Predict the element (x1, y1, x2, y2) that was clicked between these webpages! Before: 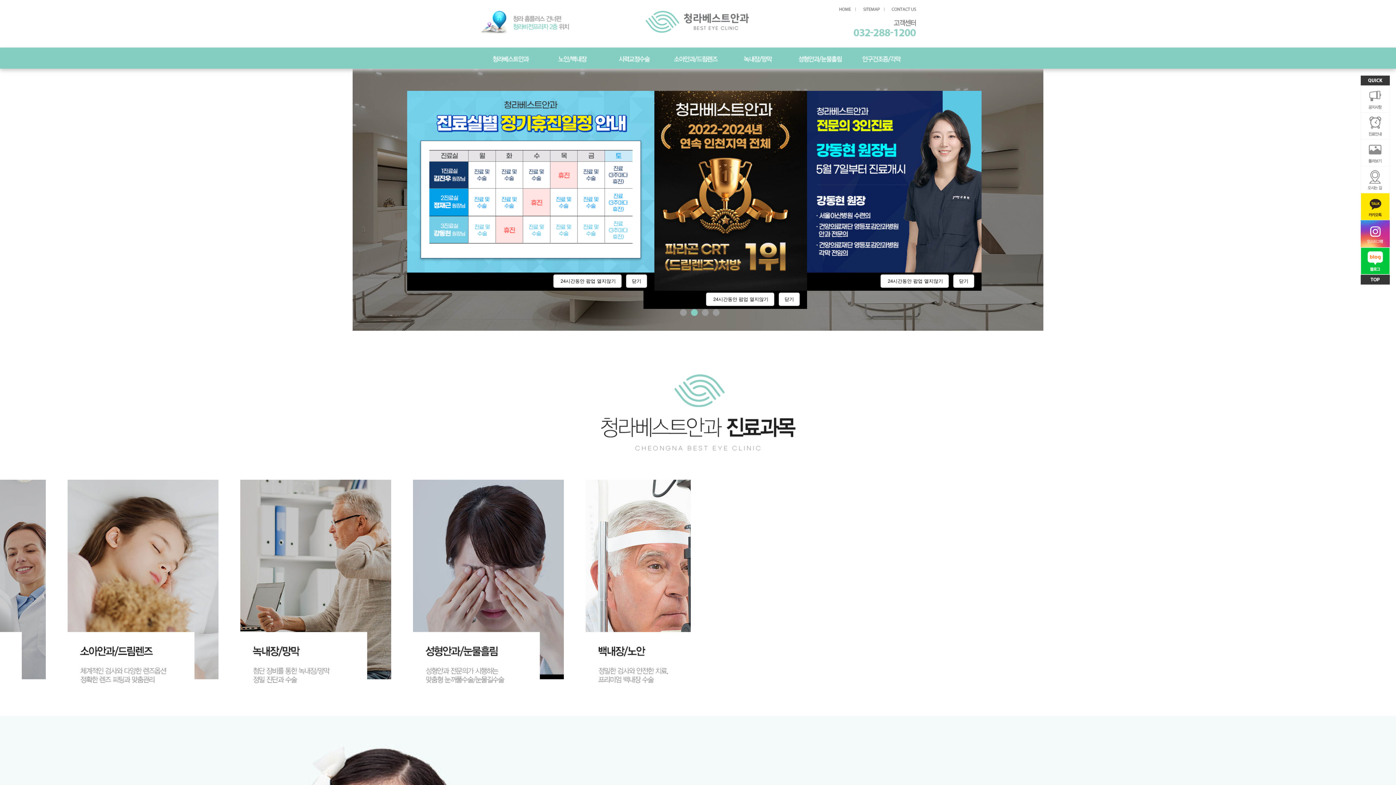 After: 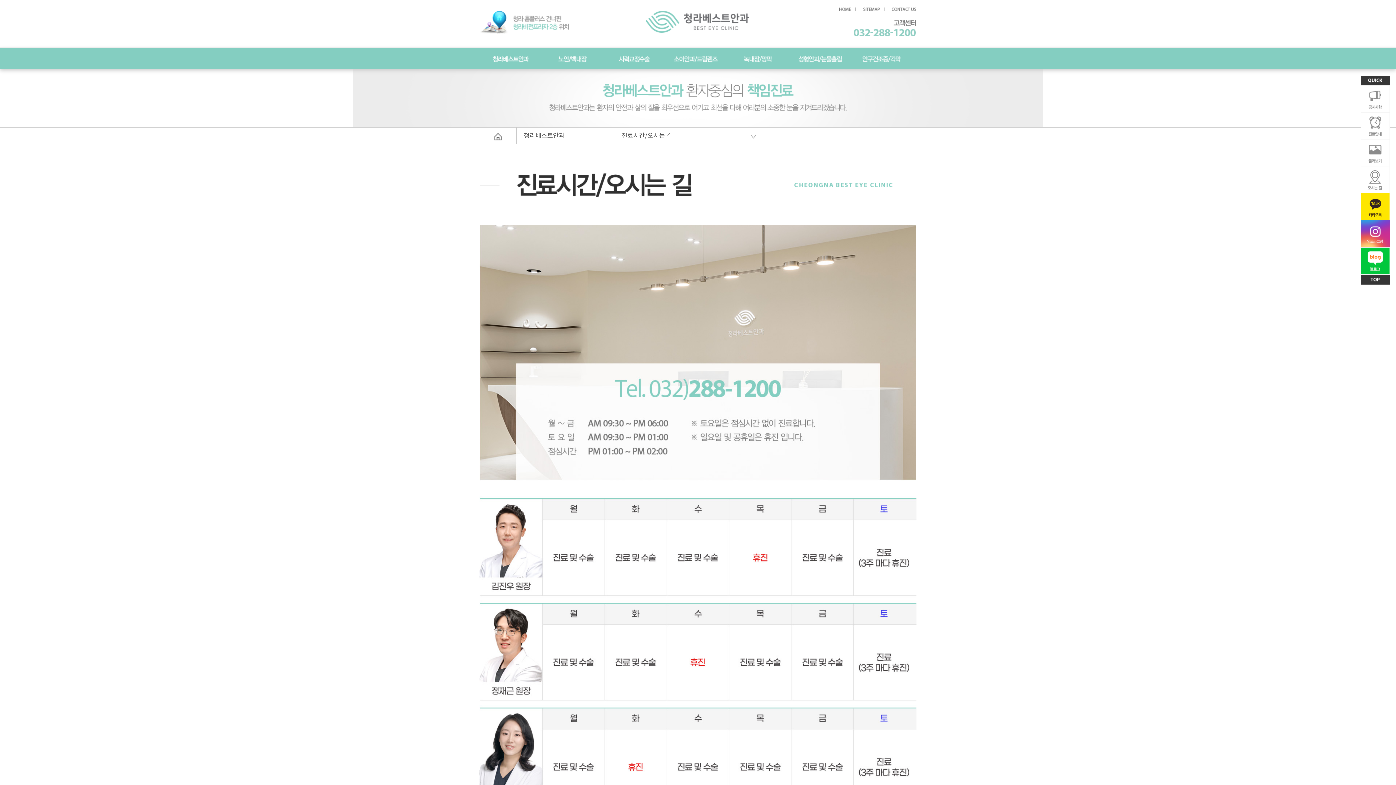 Action: bbox: (892, 6, 916, 12)